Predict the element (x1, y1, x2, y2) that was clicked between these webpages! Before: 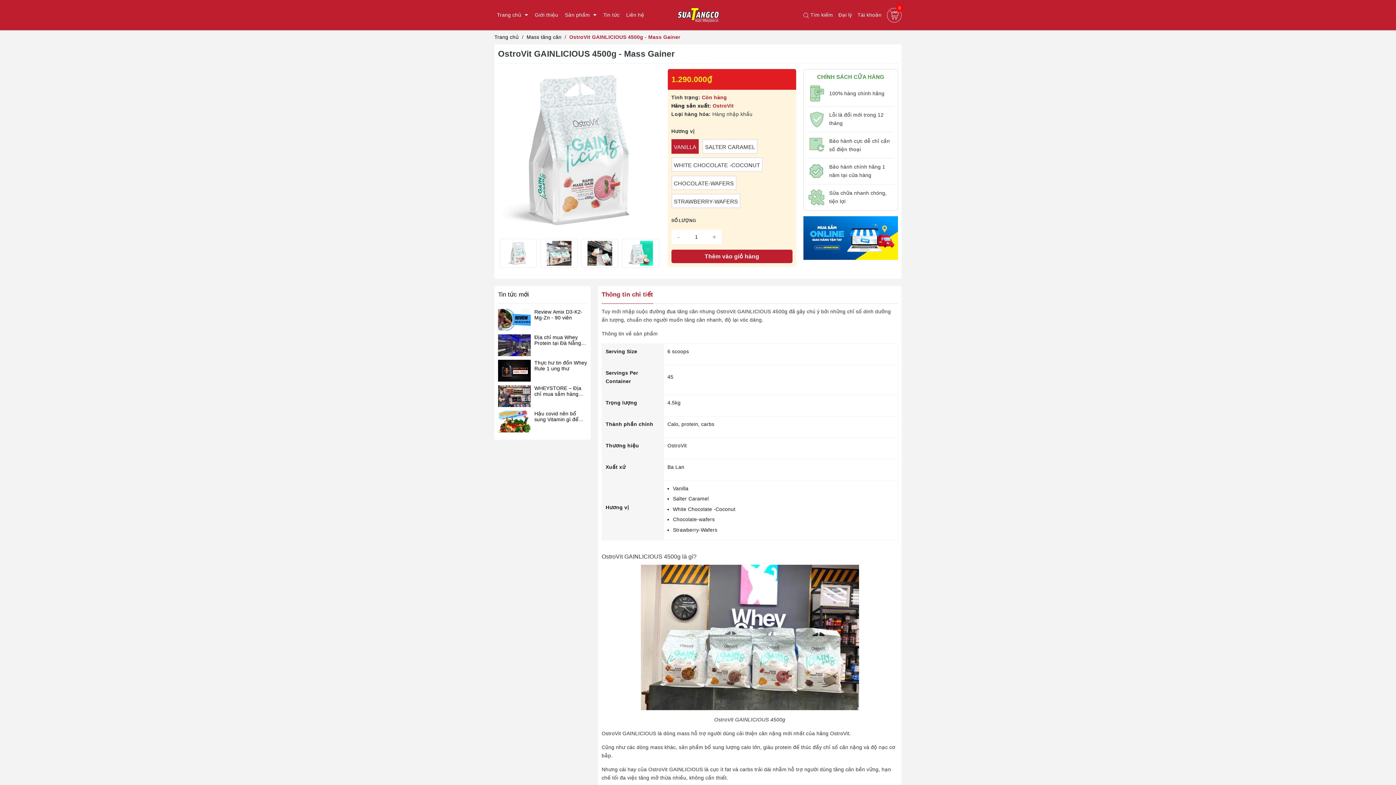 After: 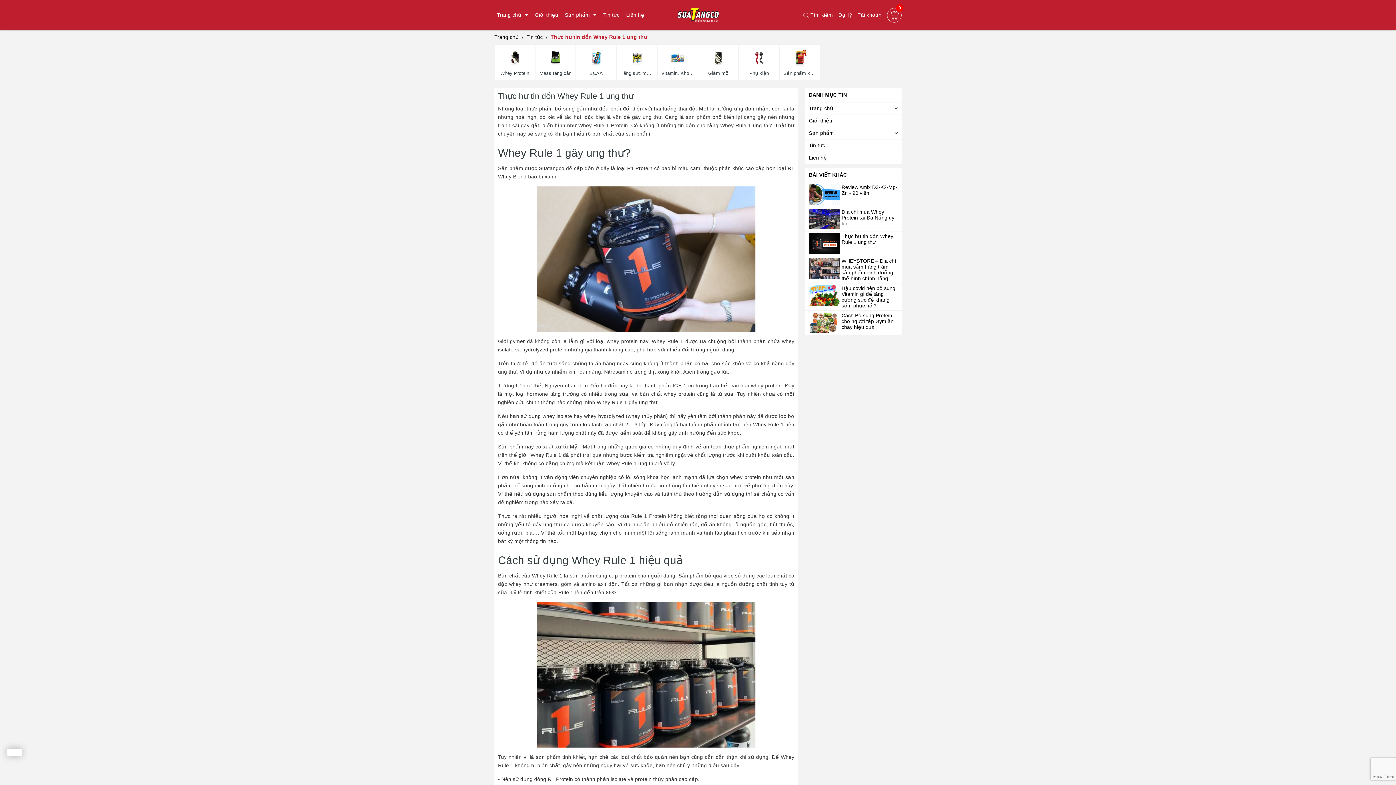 Action: bbox: (498, 359, 530, 381)